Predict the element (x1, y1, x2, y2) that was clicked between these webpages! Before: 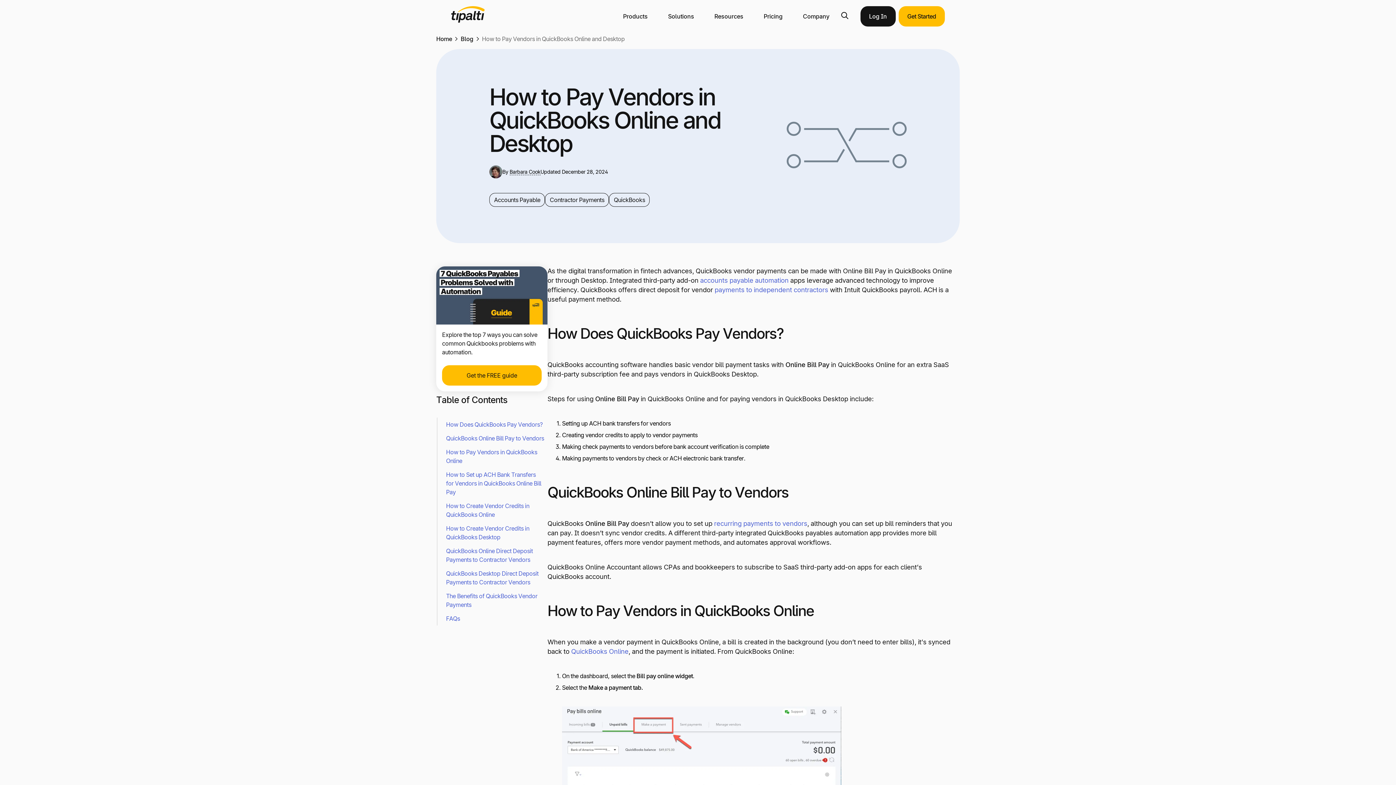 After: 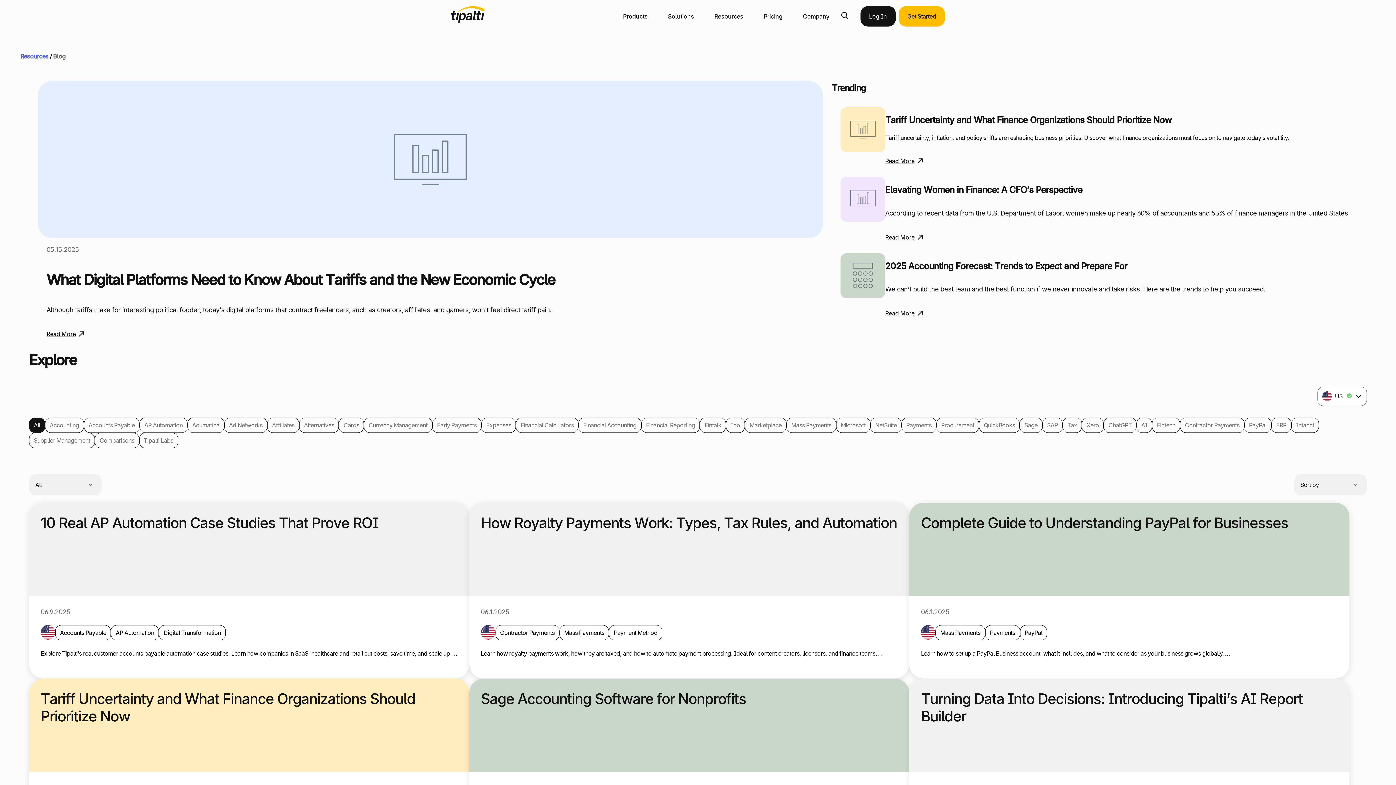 Action: label: Accounts Payable bbox: (489, 193, 545, 206)